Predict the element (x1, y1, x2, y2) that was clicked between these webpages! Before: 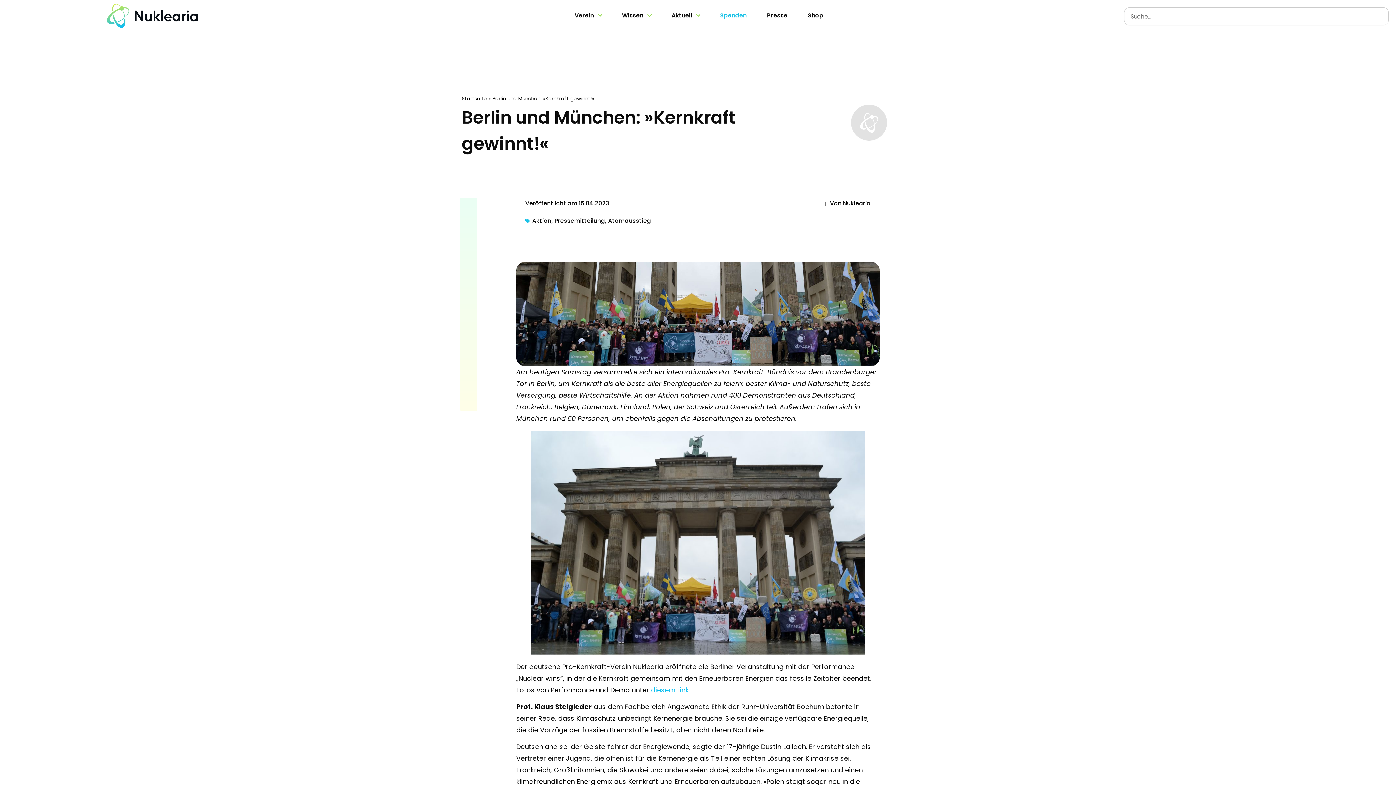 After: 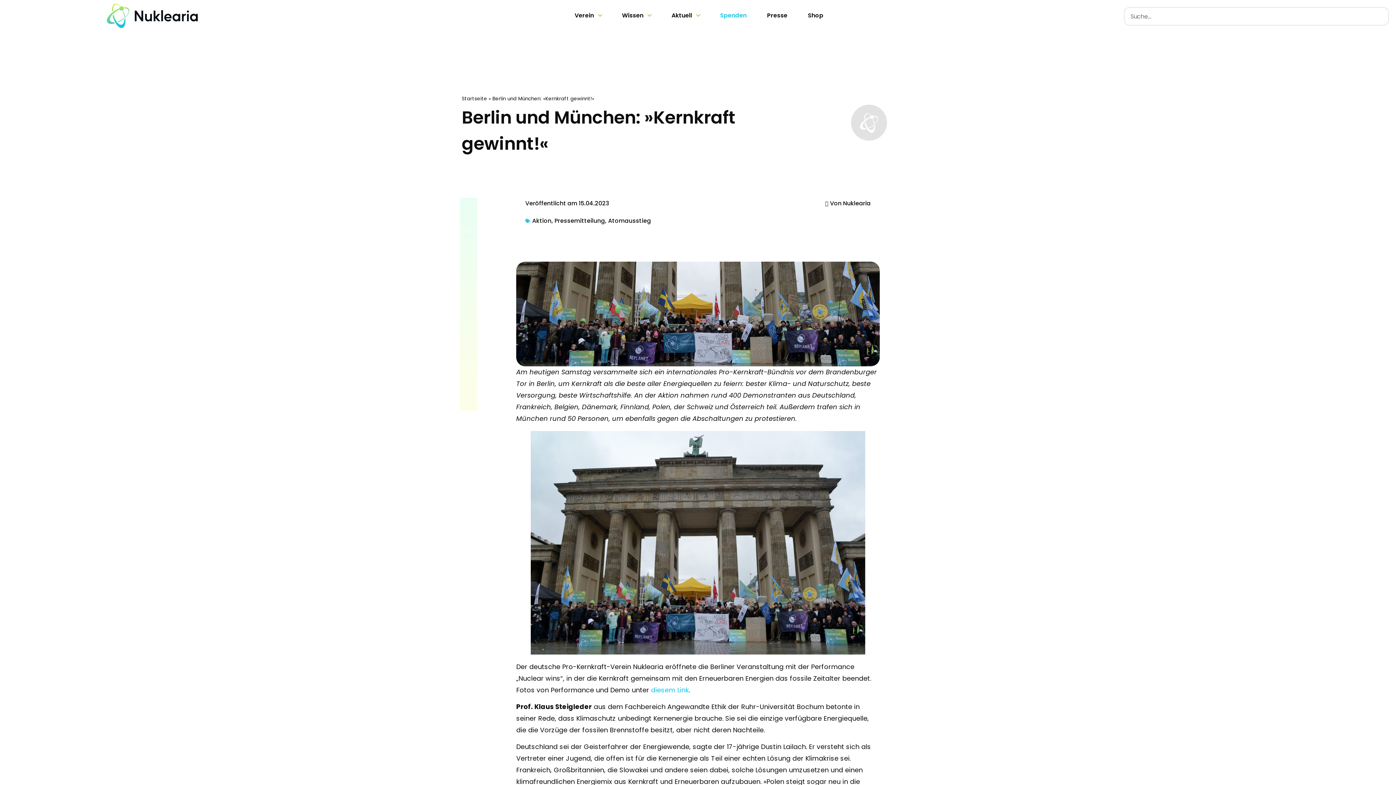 Action: label: Shop bbox: (800, 7, 830, 24)